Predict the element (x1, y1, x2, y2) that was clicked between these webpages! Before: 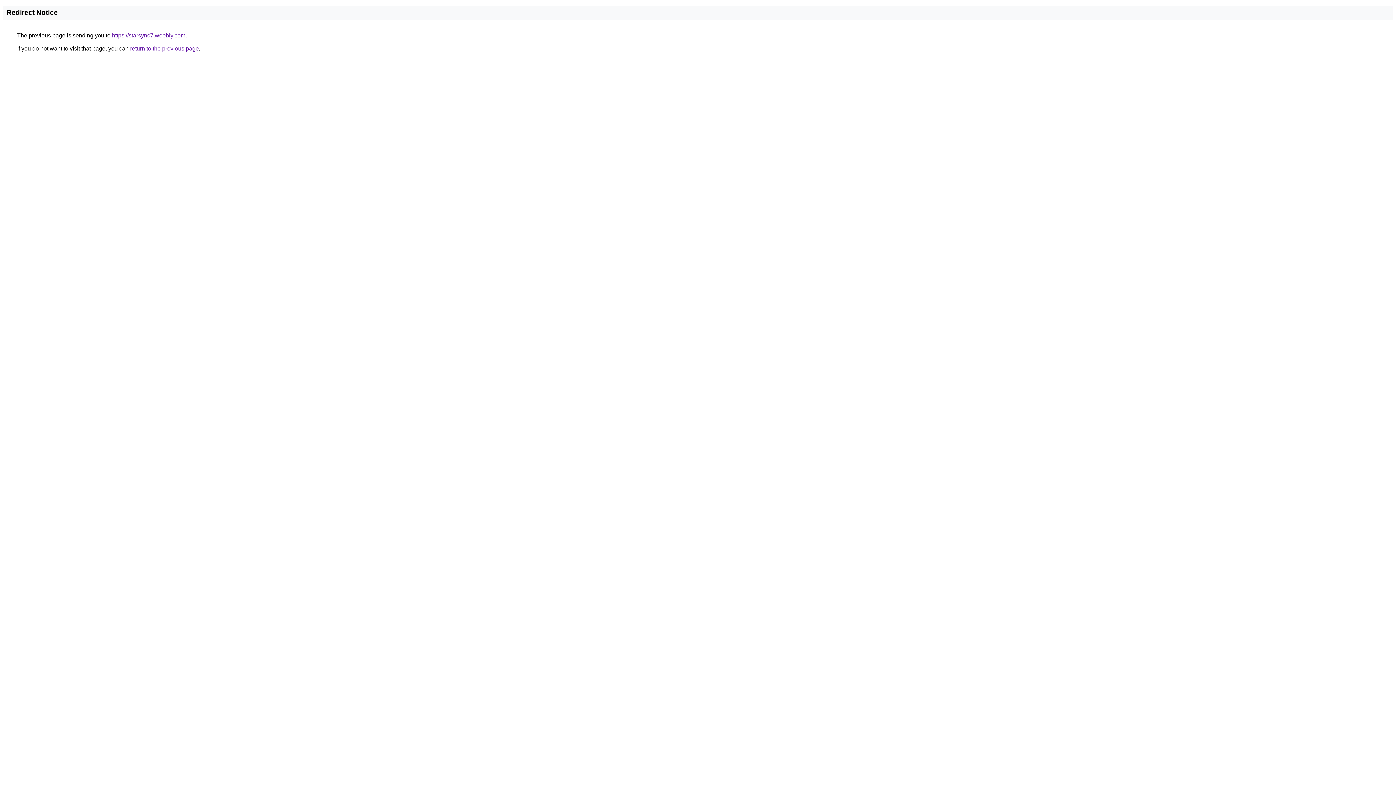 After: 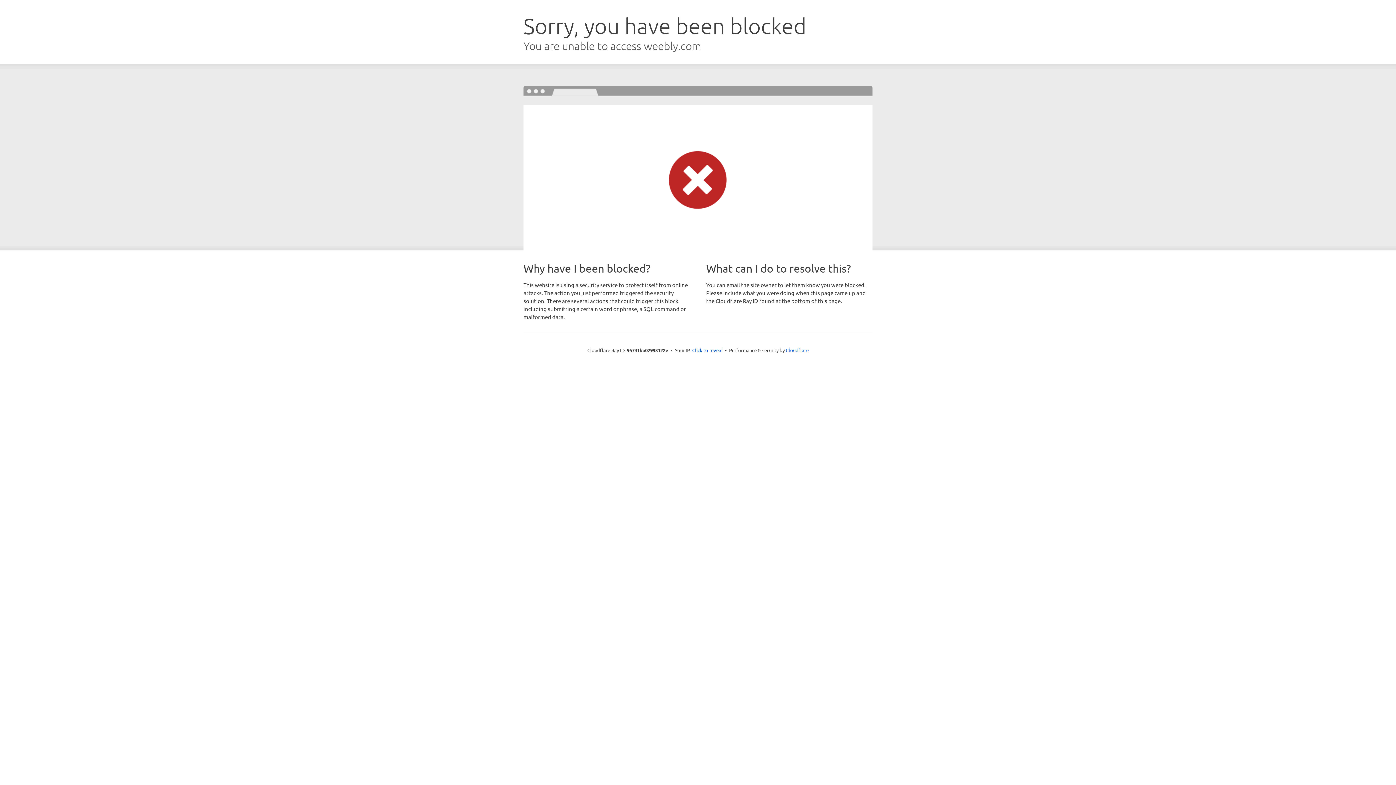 Action: bbox: (112, 32, 185, 38) label: https://starsync7.weebly.com